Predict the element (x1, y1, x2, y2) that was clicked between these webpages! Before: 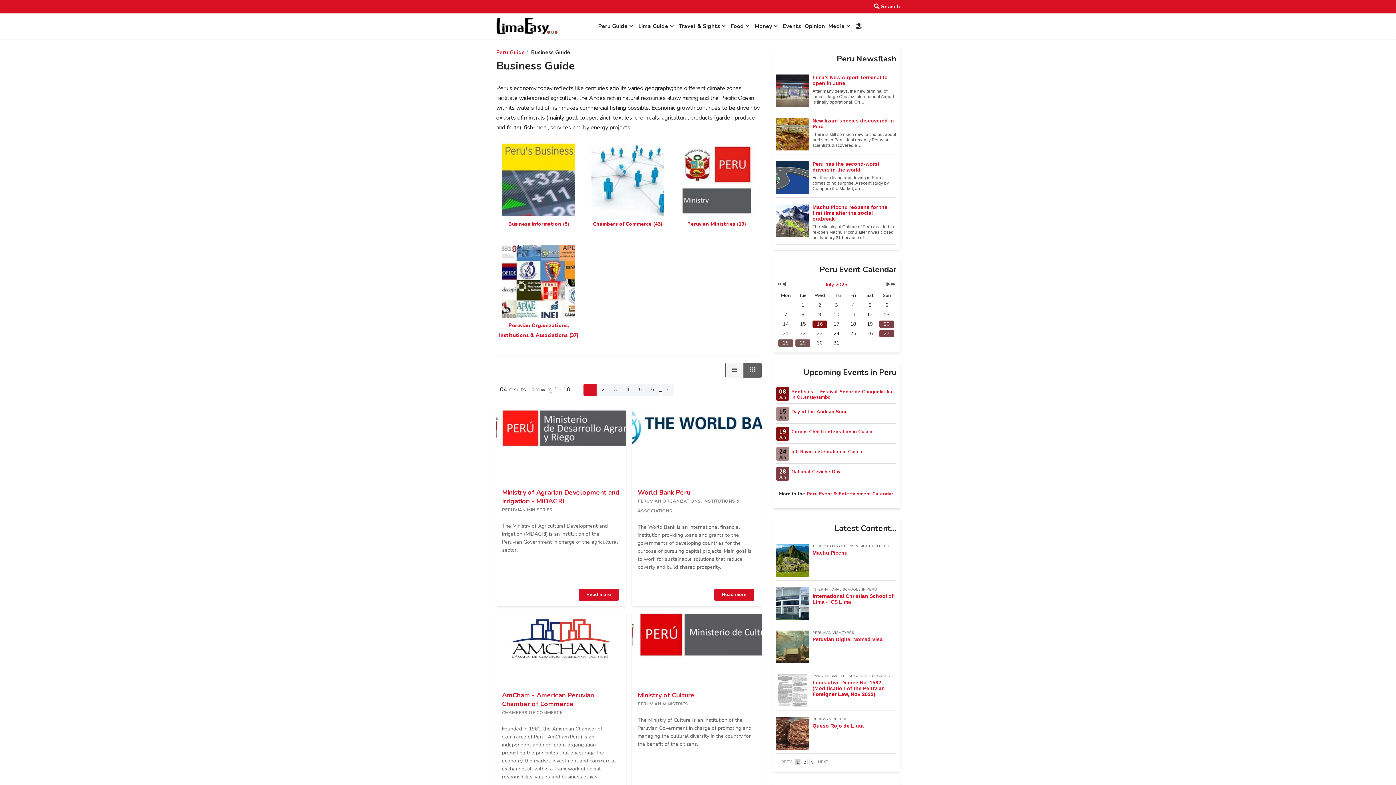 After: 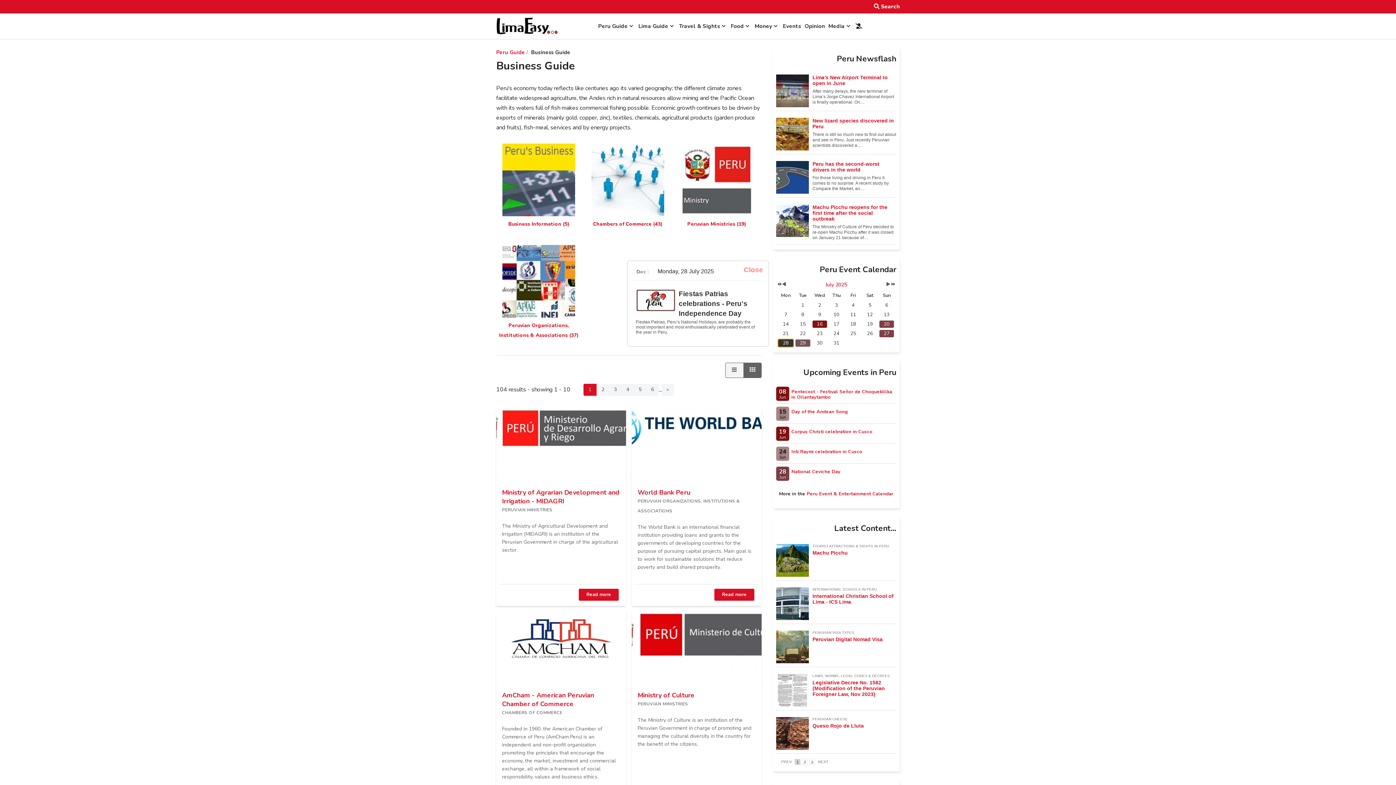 Action: label: 28 bbox: (778, 339, 793, 346)